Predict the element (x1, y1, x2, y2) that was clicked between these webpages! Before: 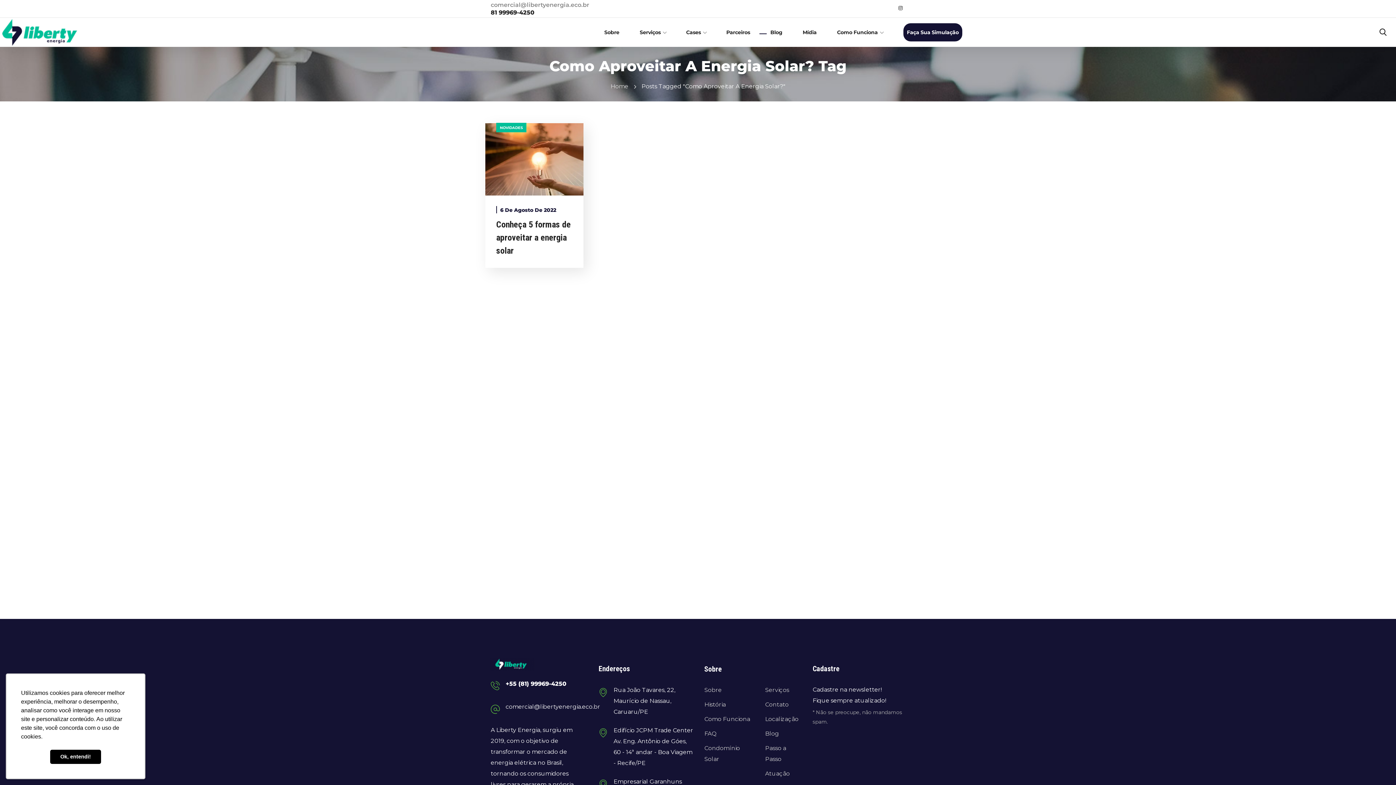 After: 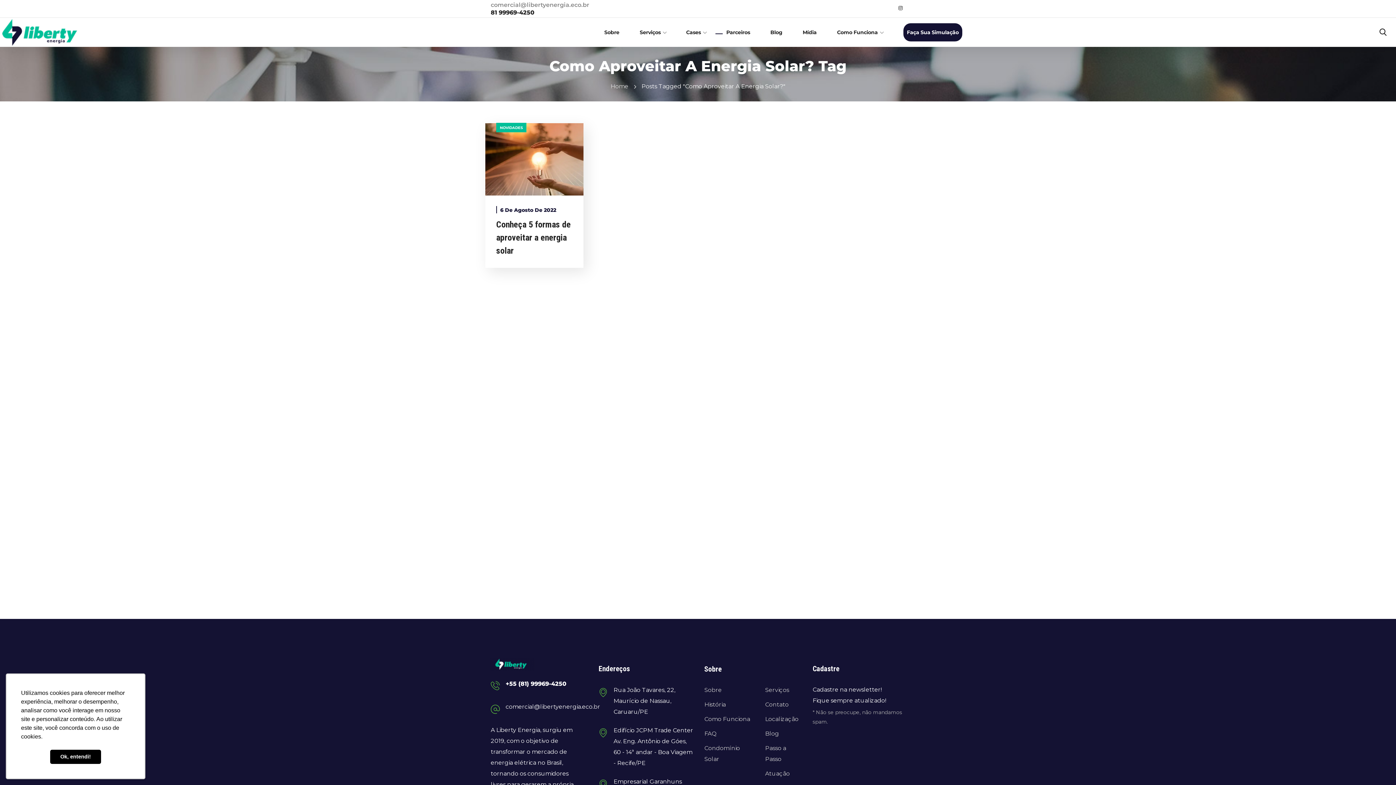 Action: bbox: (716, 23, 760, 41) label: Parceiros